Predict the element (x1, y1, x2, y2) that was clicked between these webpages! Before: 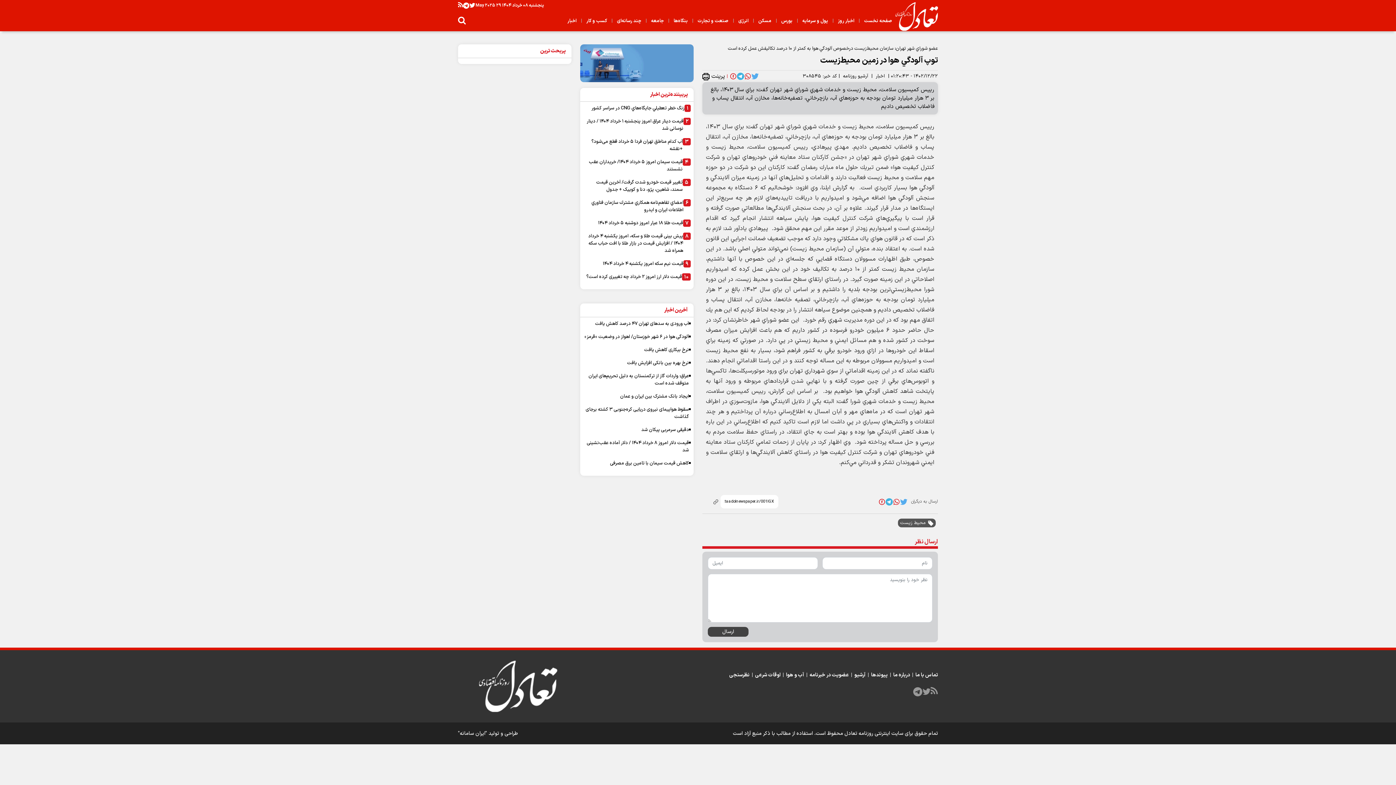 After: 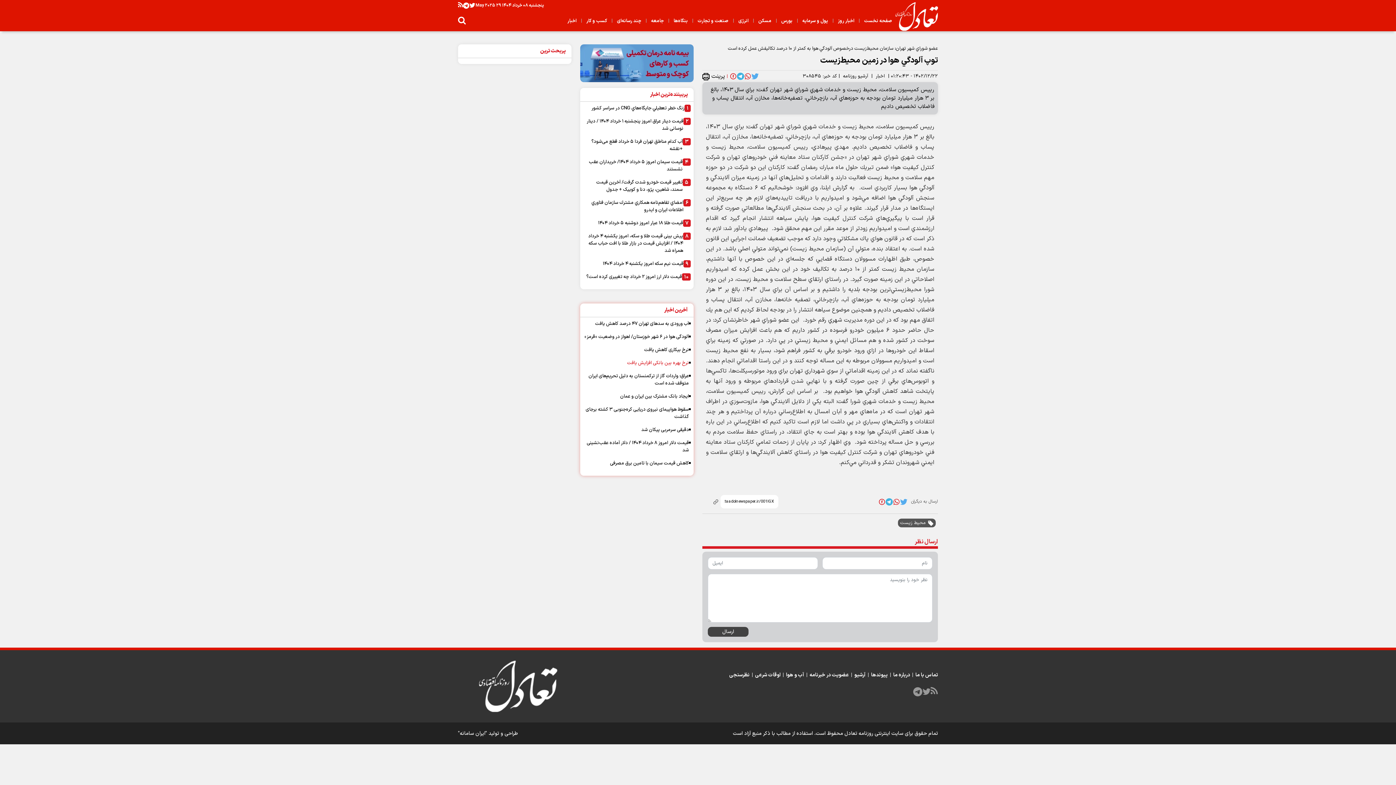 Action: bbox: (627, 689, 689, 696) label: نرخ بهره بین بانکی افزایش یافت